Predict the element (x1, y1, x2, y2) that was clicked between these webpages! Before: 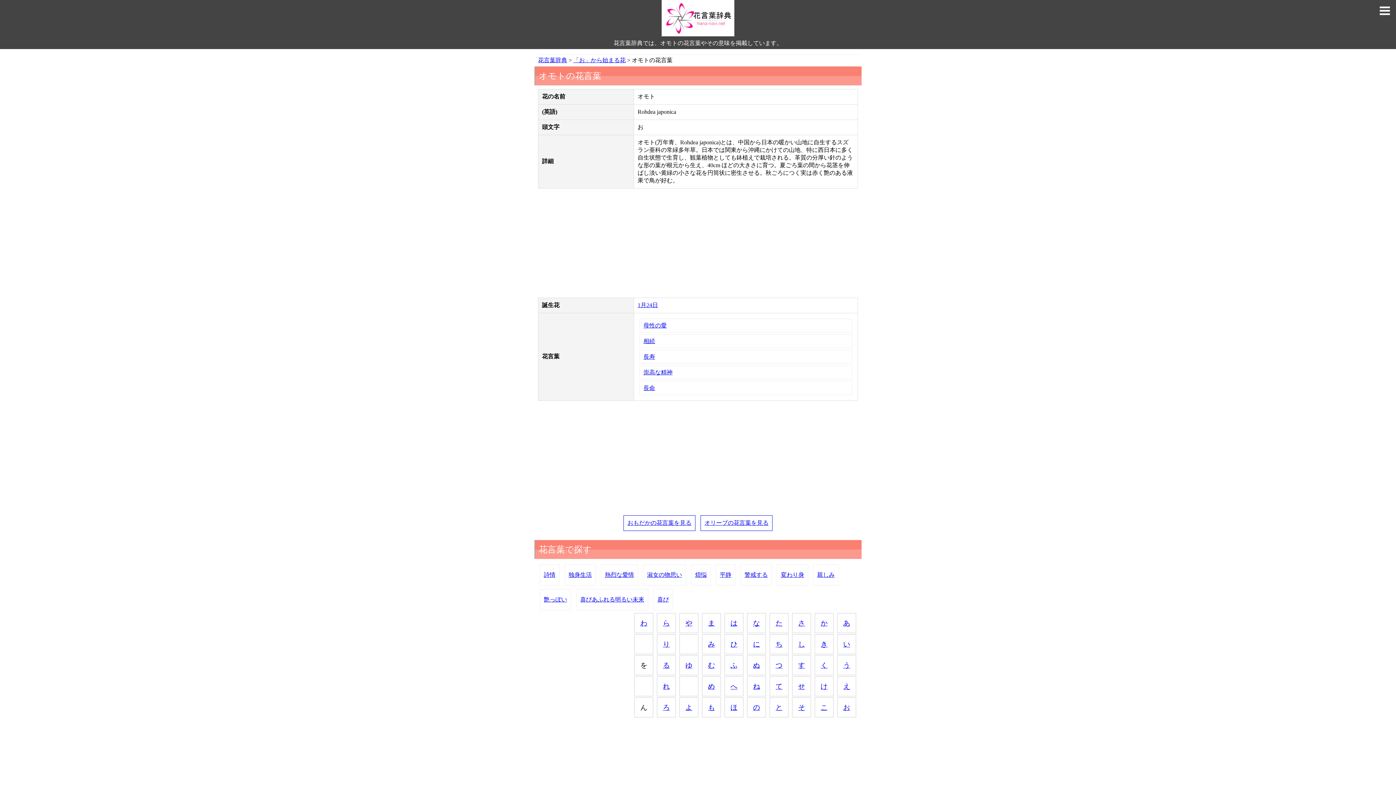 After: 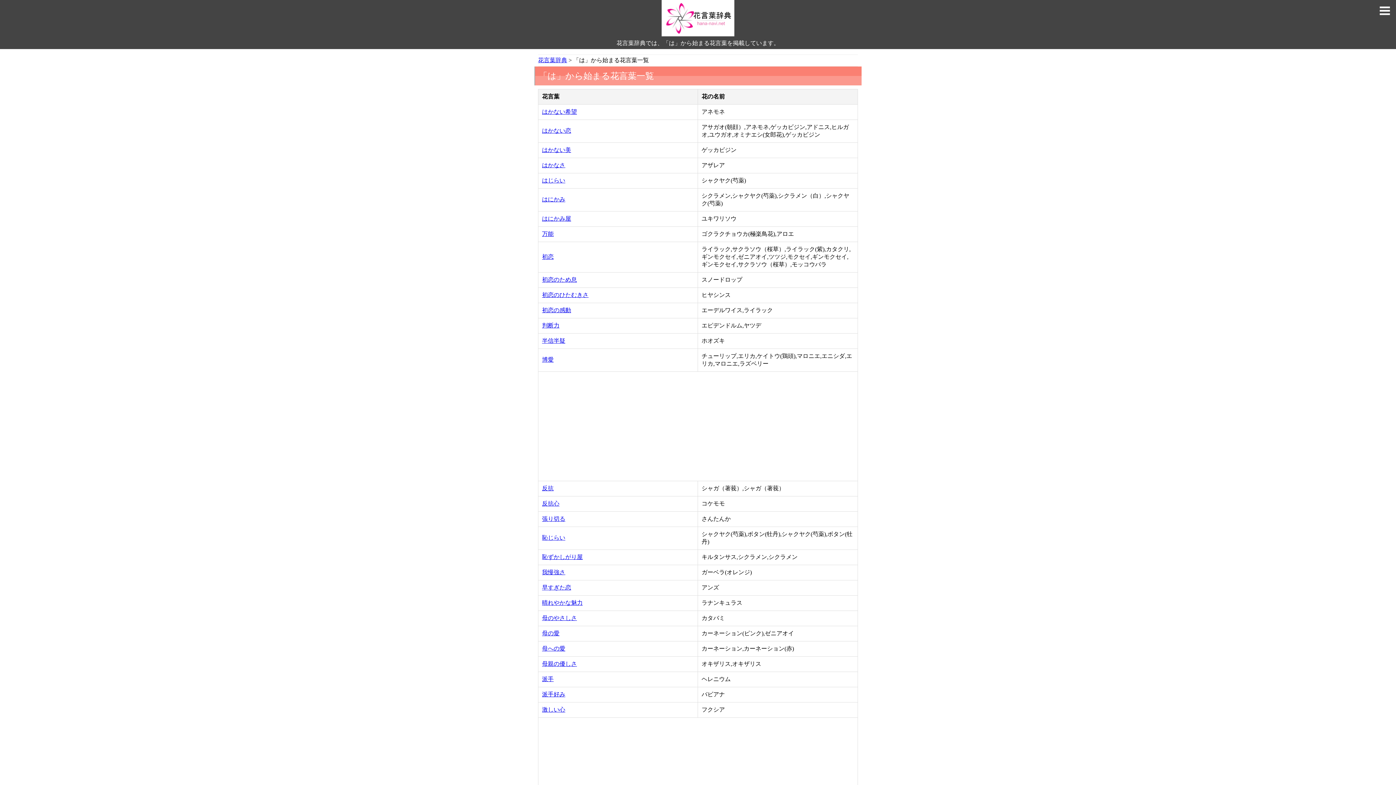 Action: bbox: (730, 619, 737, 627) label: は